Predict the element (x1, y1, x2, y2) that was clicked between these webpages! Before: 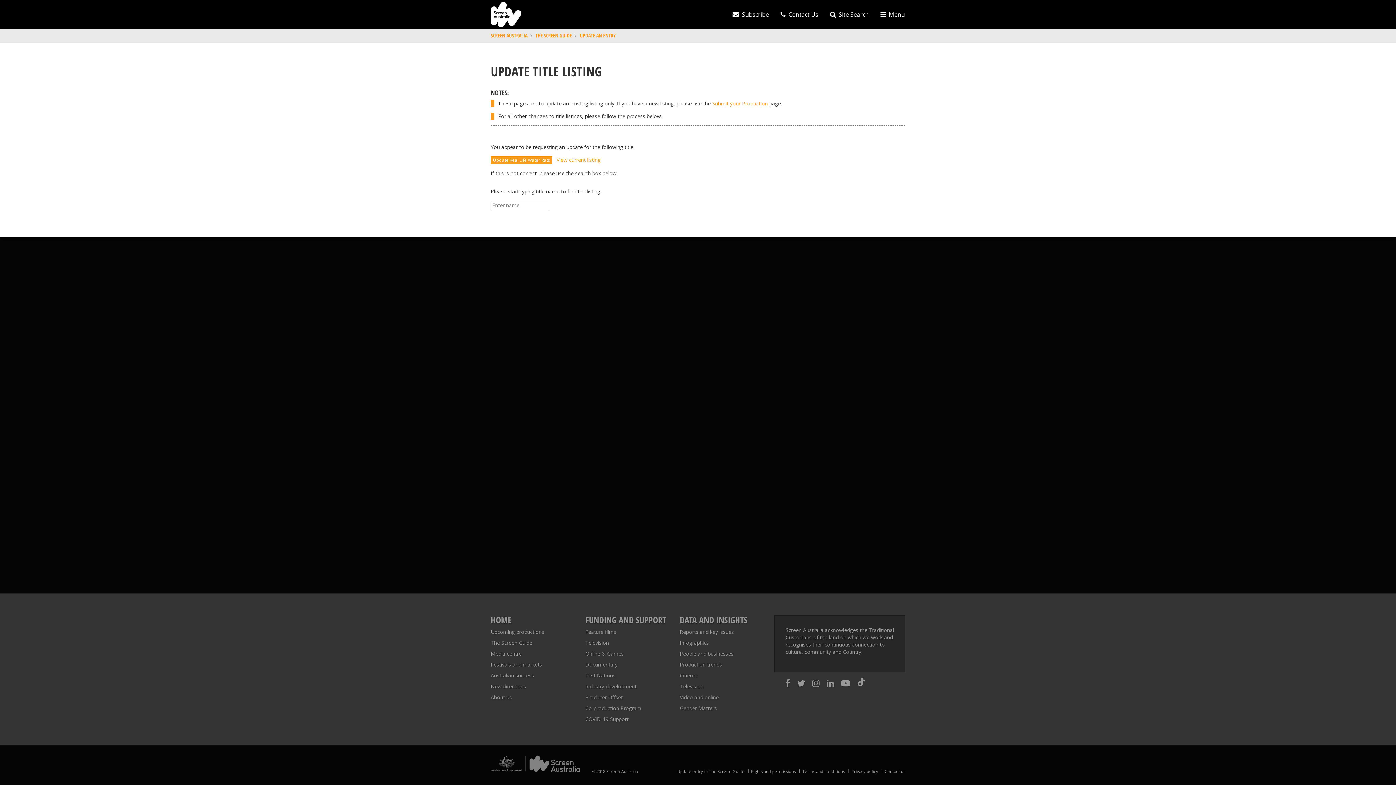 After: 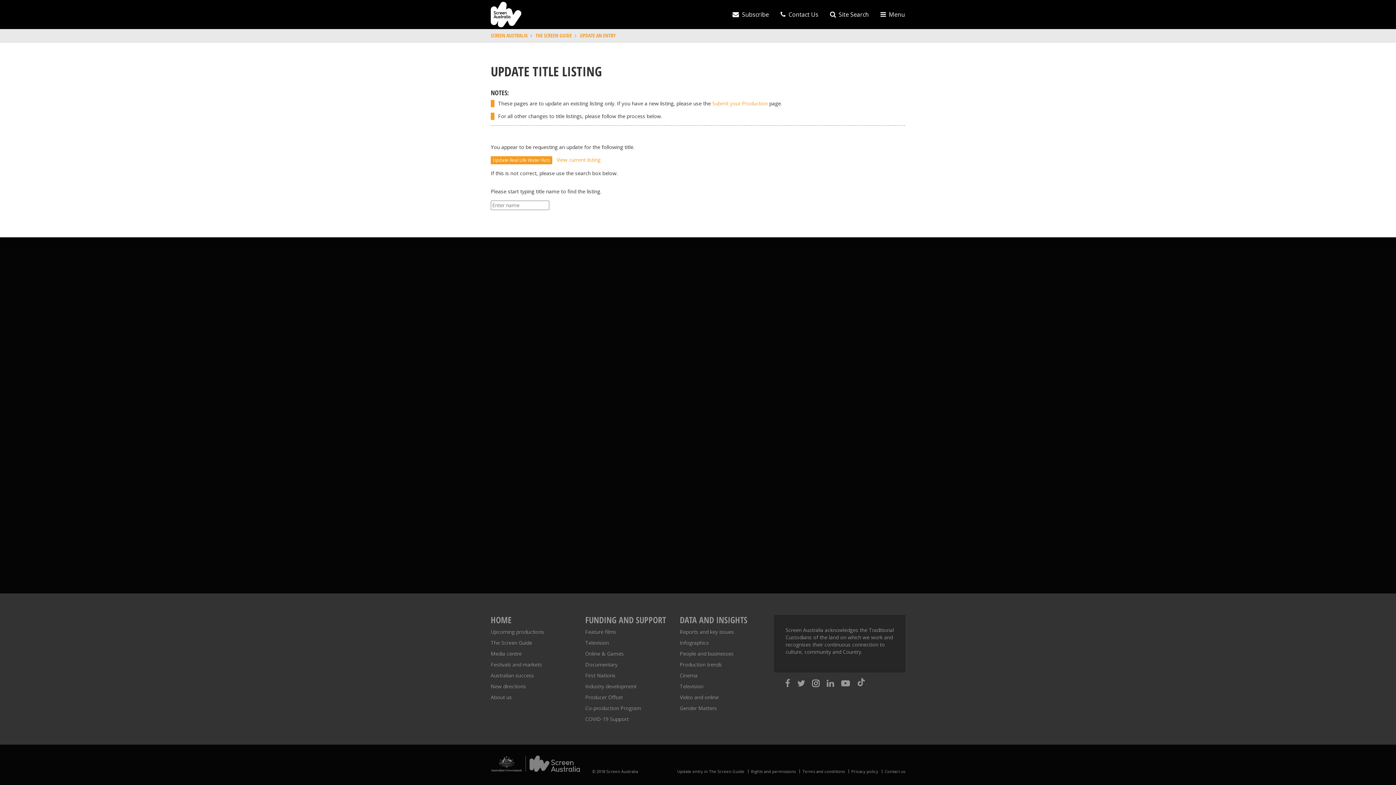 Action: bbox: (812, 677, 820, 689)